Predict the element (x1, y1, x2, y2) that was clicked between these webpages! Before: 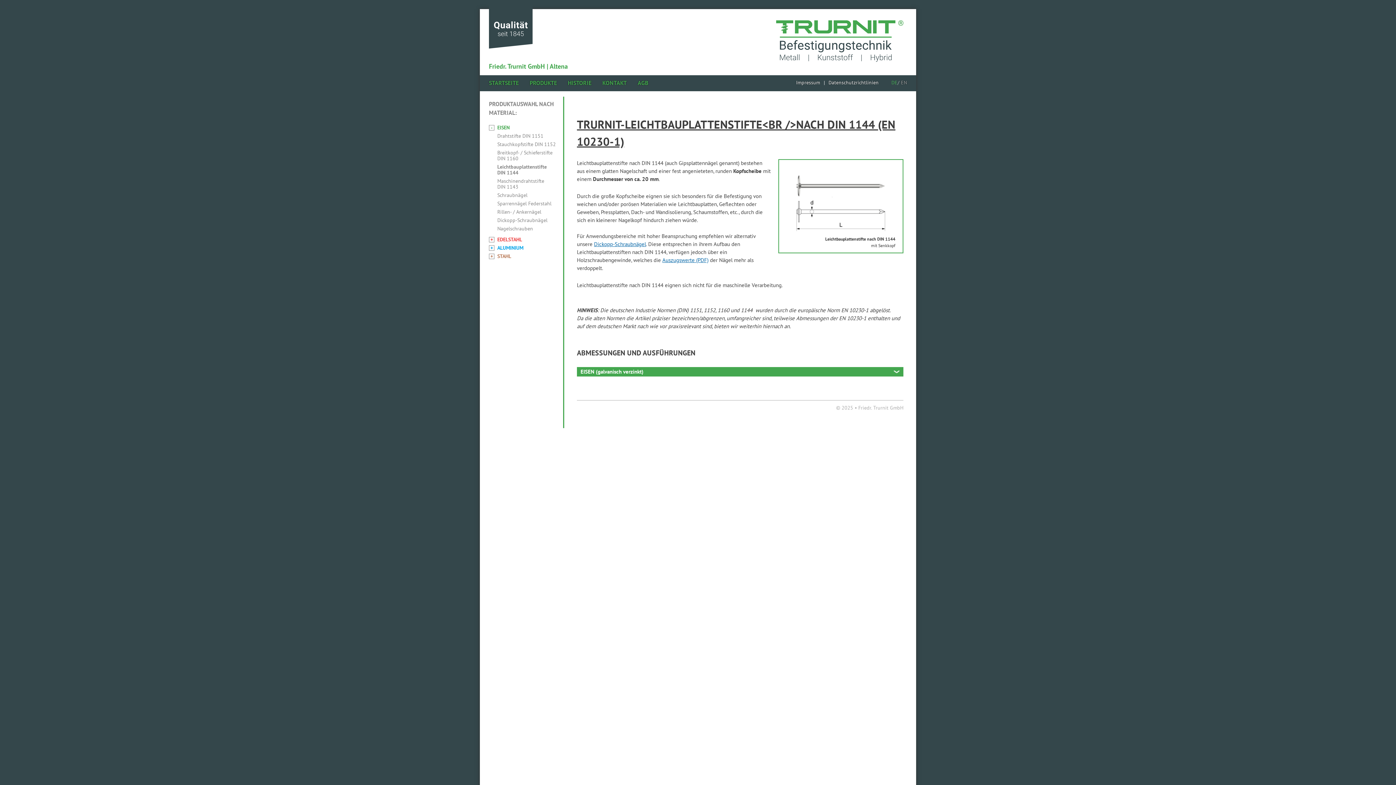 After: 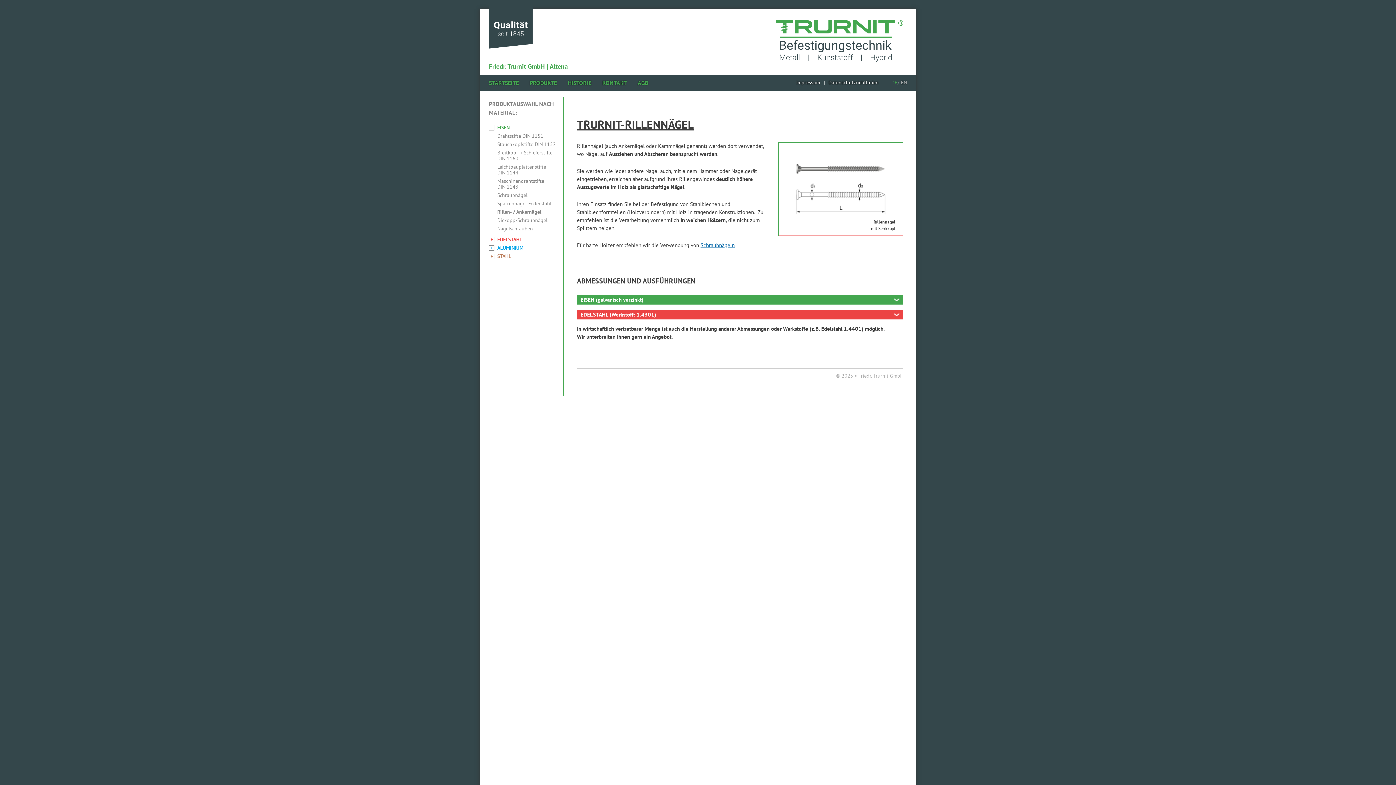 Action: bbox: (489, 208, 563, 215) label: Rillen- / Ankernägel